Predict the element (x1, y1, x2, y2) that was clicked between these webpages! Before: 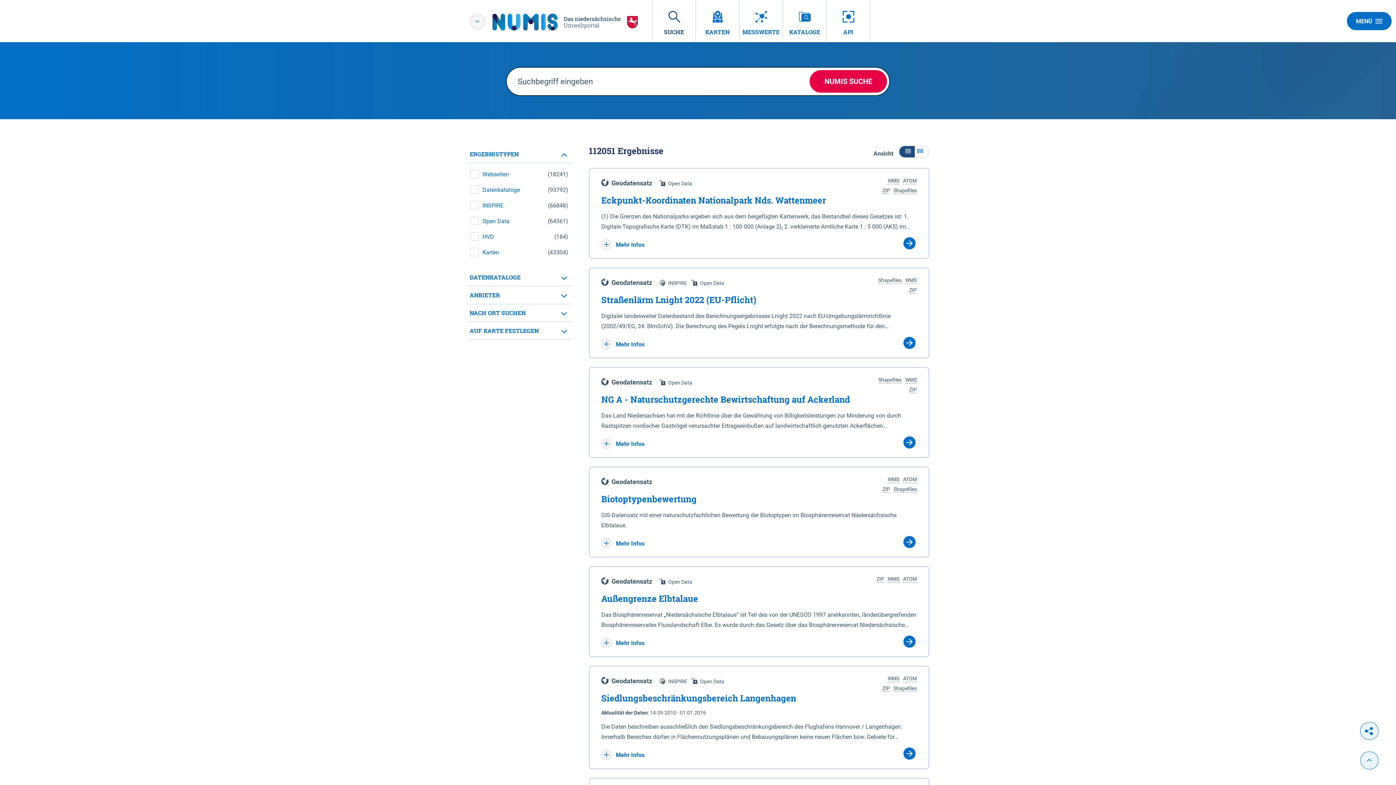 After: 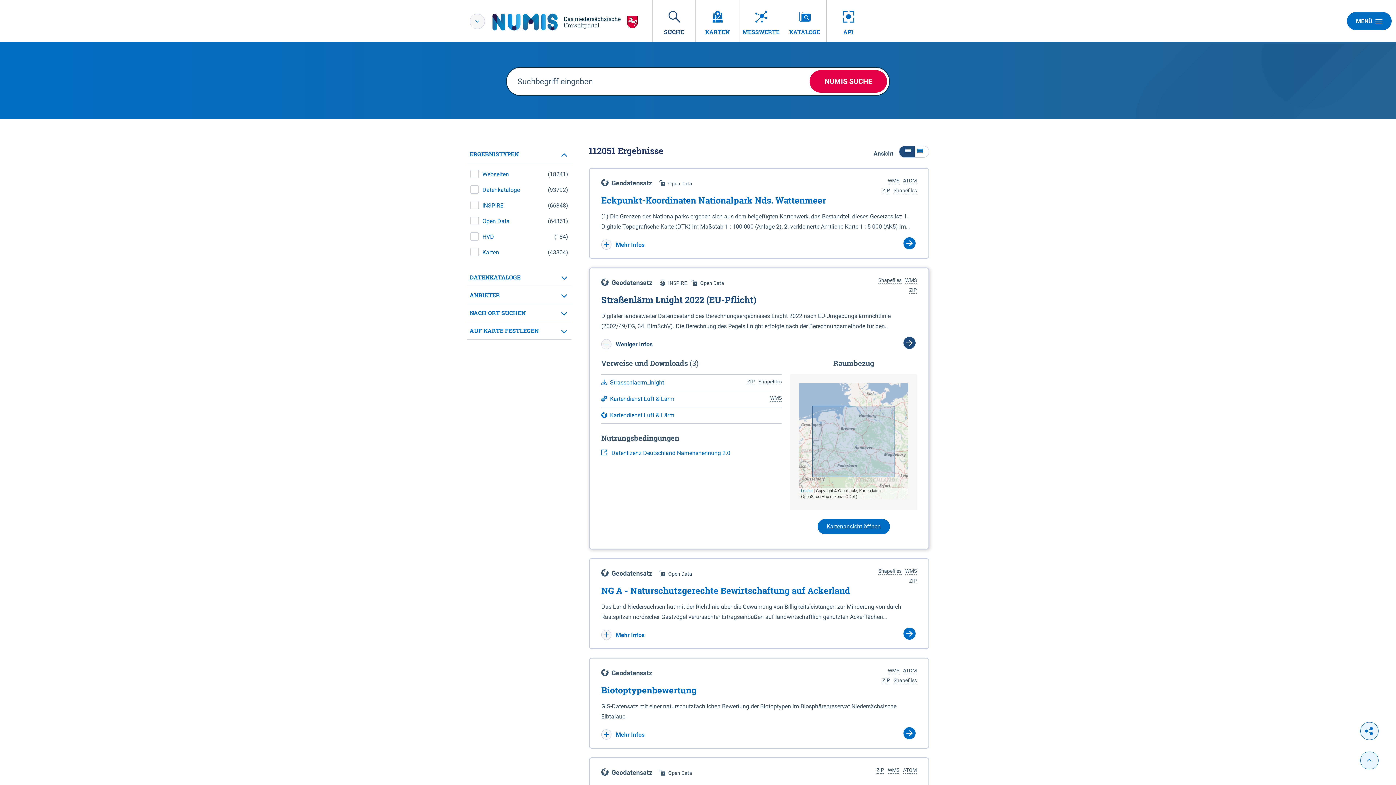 Action: label:  Mehr Infos bbox: (601, 341, 644, 348)